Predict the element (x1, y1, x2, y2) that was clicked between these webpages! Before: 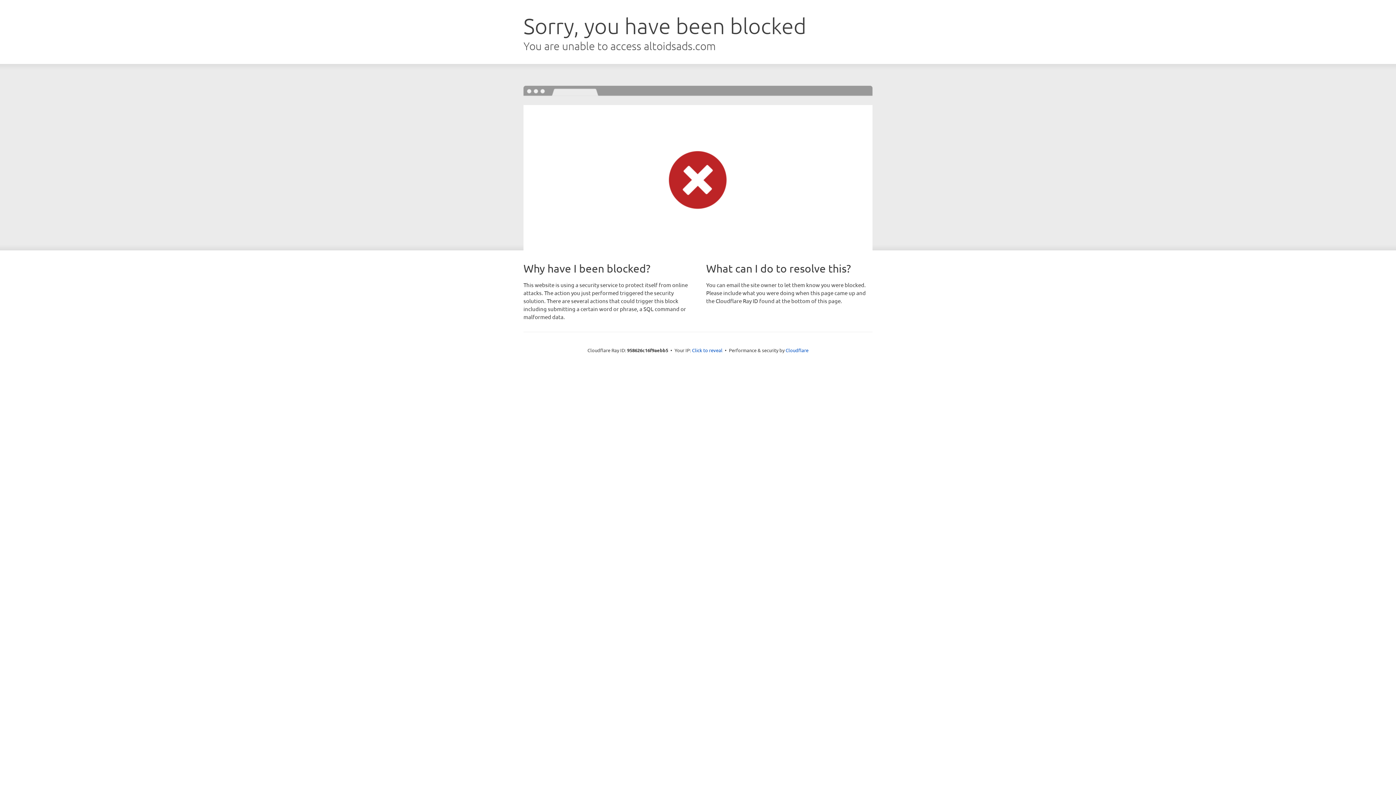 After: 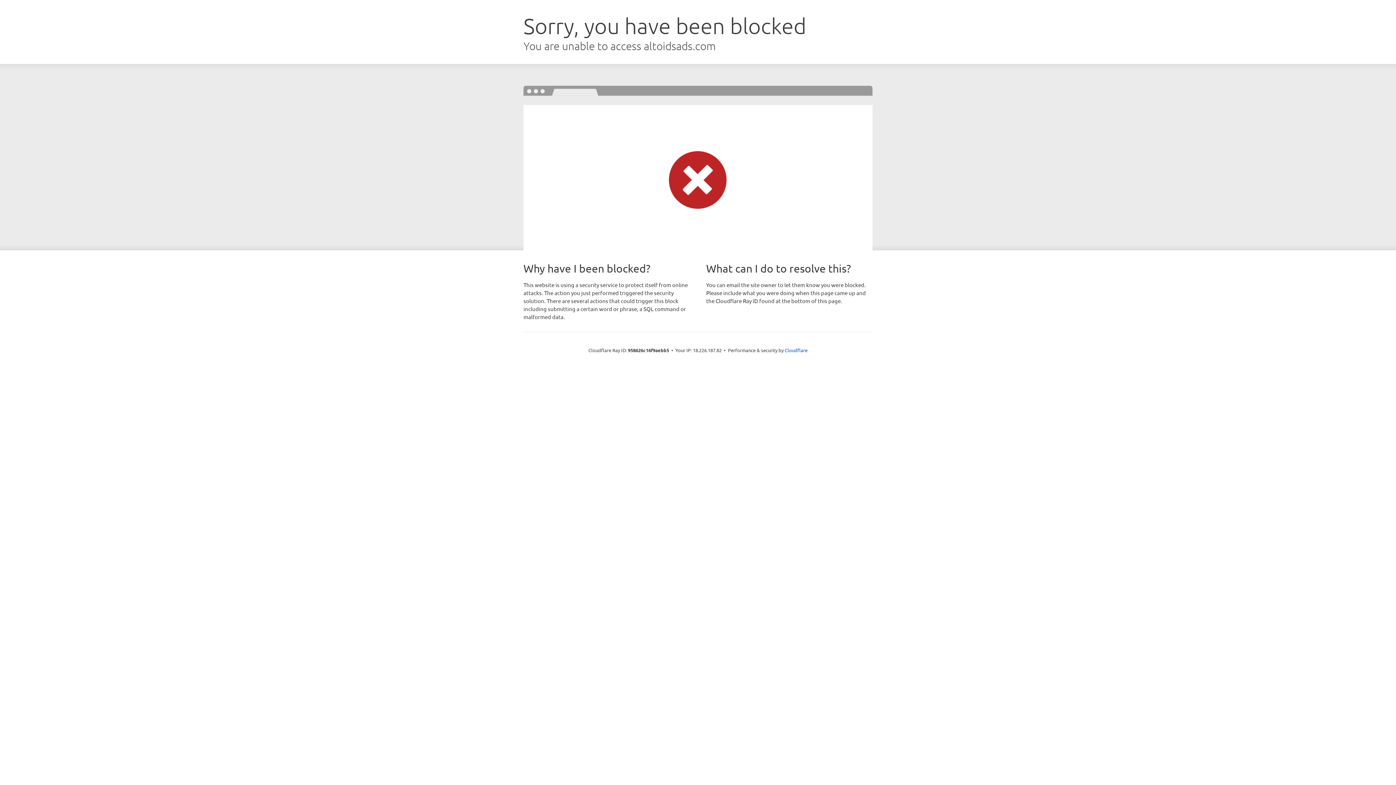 Action: label: Click to reveal bbox: (692, 346, 722, 353)